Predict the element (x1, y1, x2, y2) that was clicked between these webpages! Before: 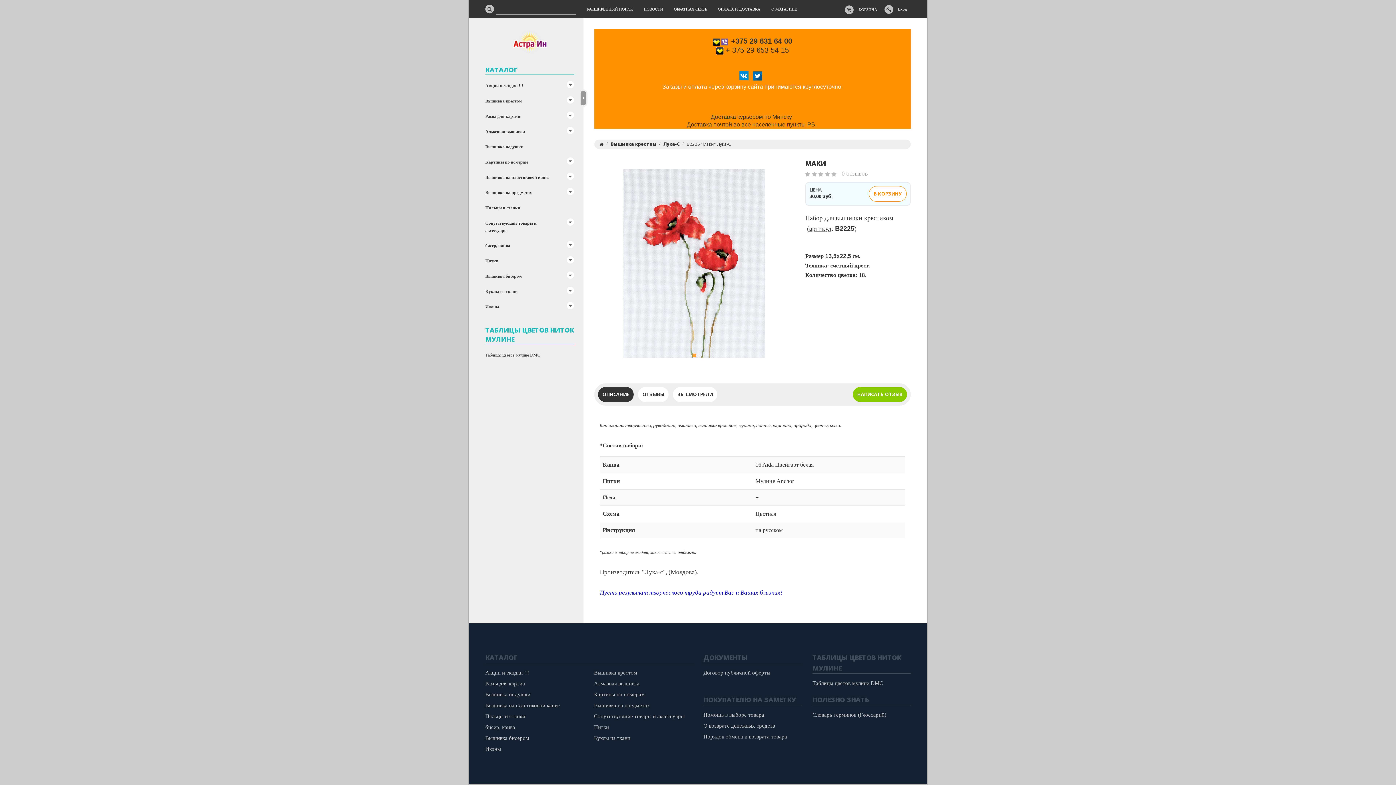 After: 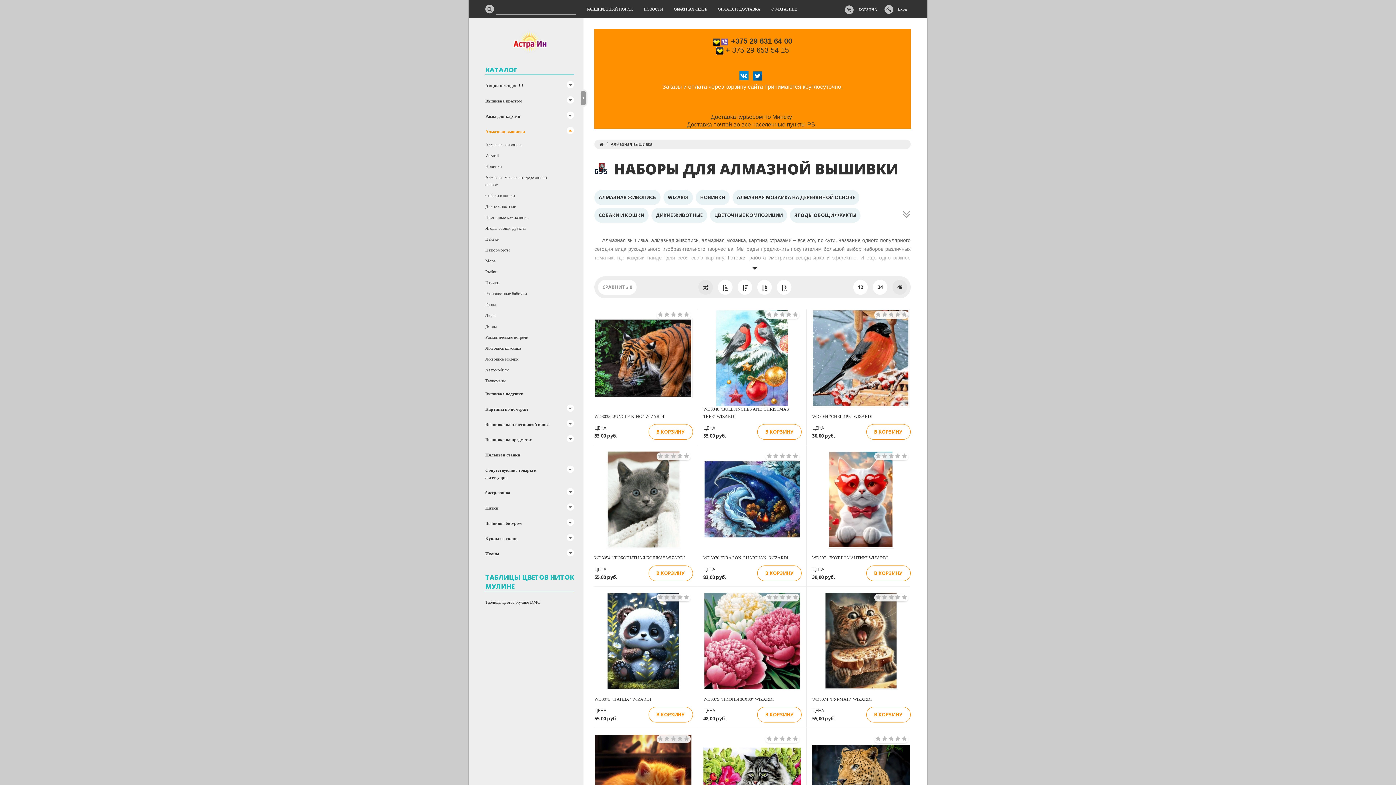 Action: label: Алмазная вышивка bbox: (590, 678, 643, 689)